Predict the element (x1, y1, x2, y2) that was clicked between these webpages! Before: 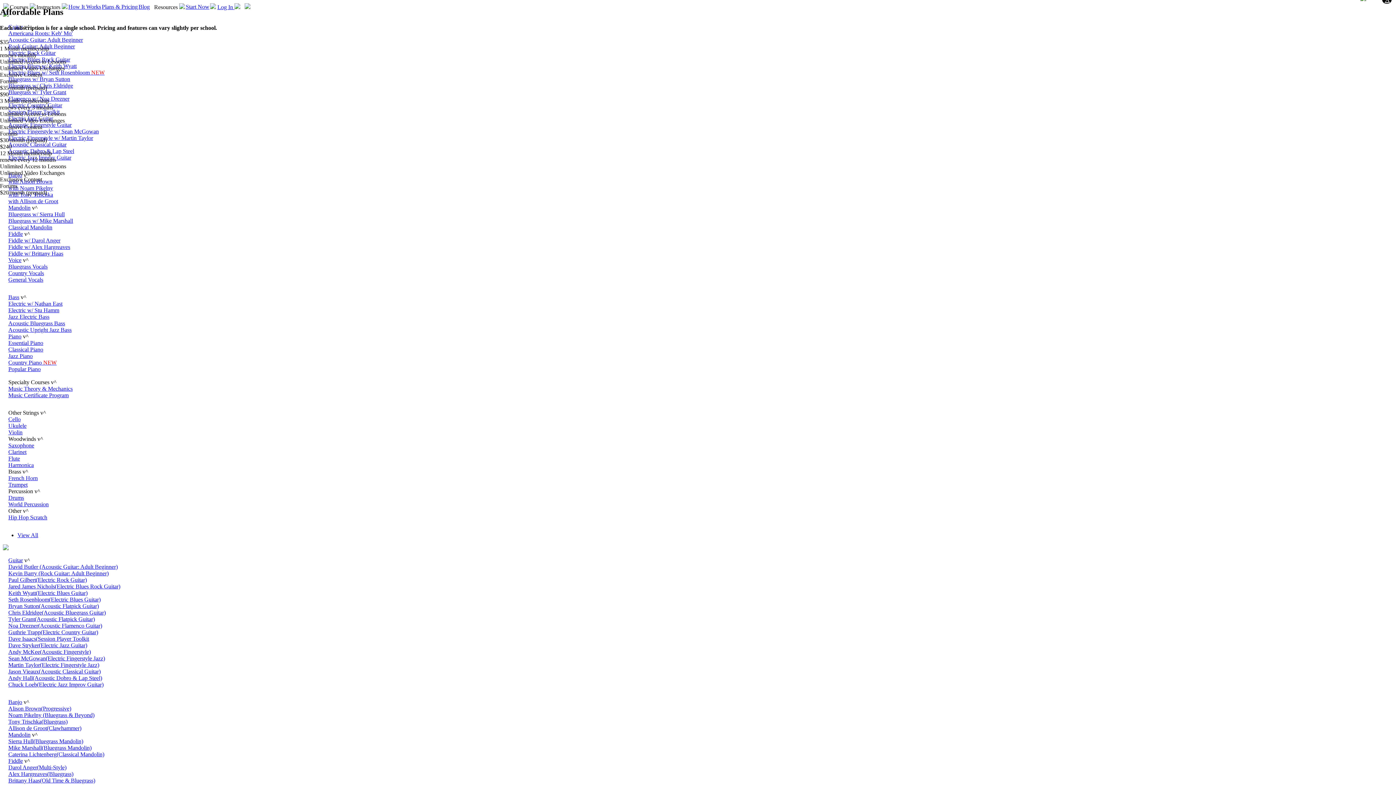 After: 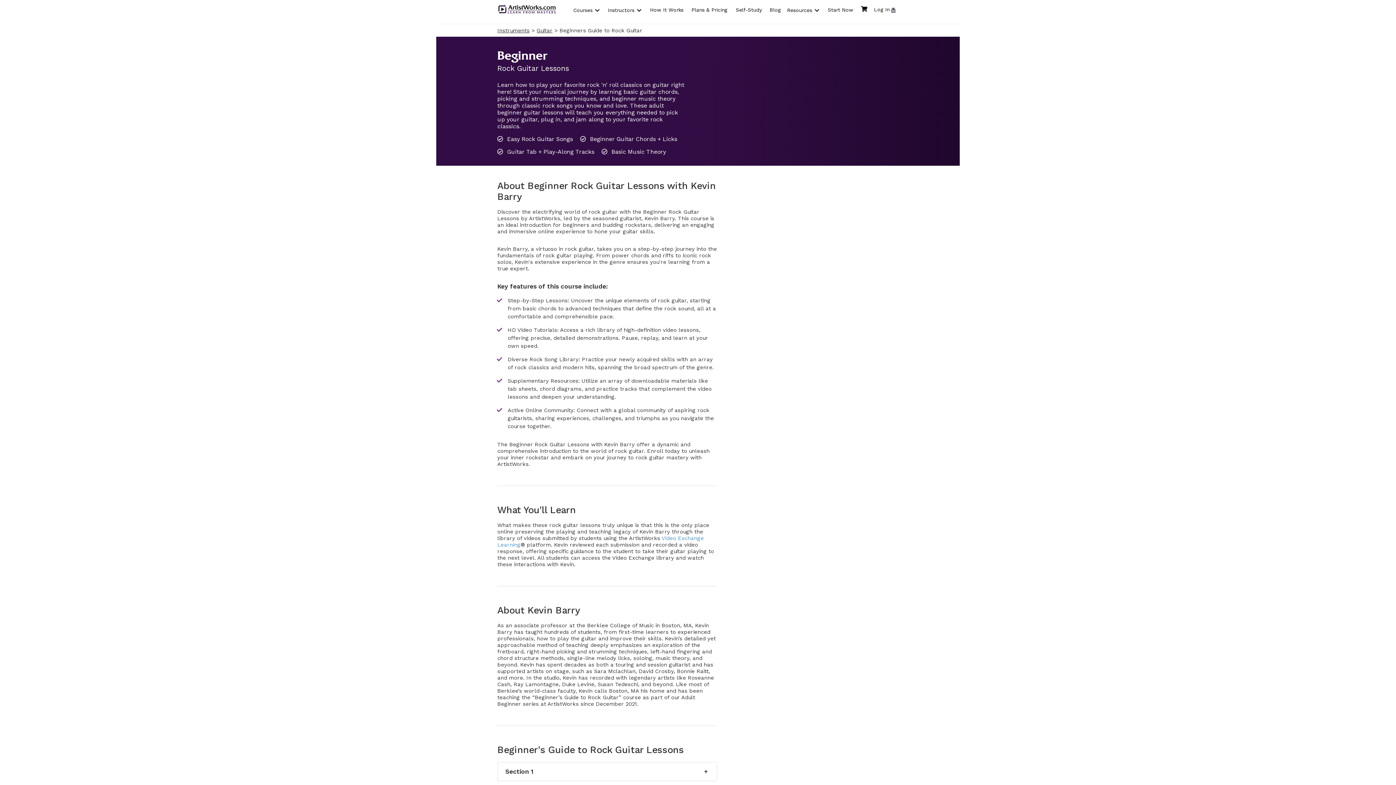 Action: label: Kevin Barry (Rock Guitar: Adult Beginner) bbox: (8, 570, 108, 576)